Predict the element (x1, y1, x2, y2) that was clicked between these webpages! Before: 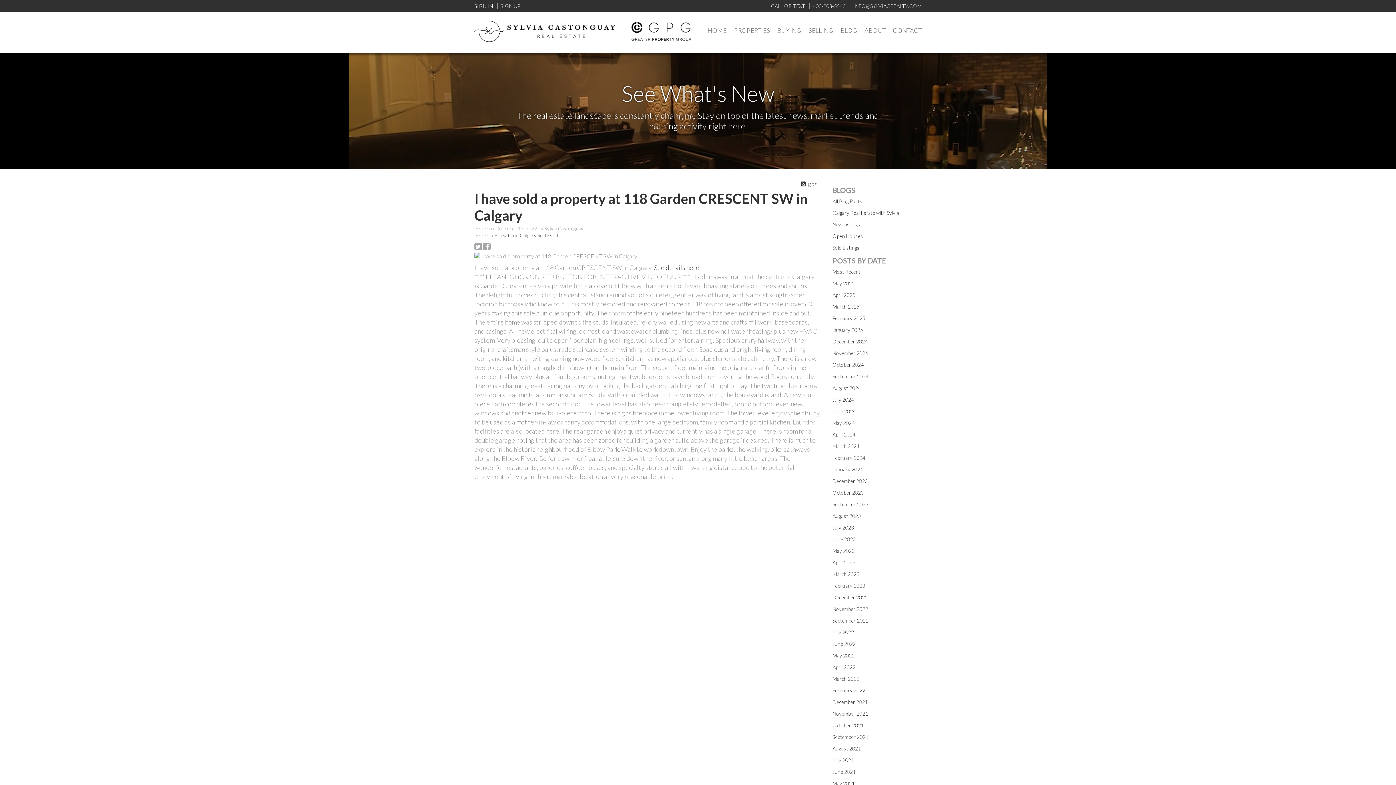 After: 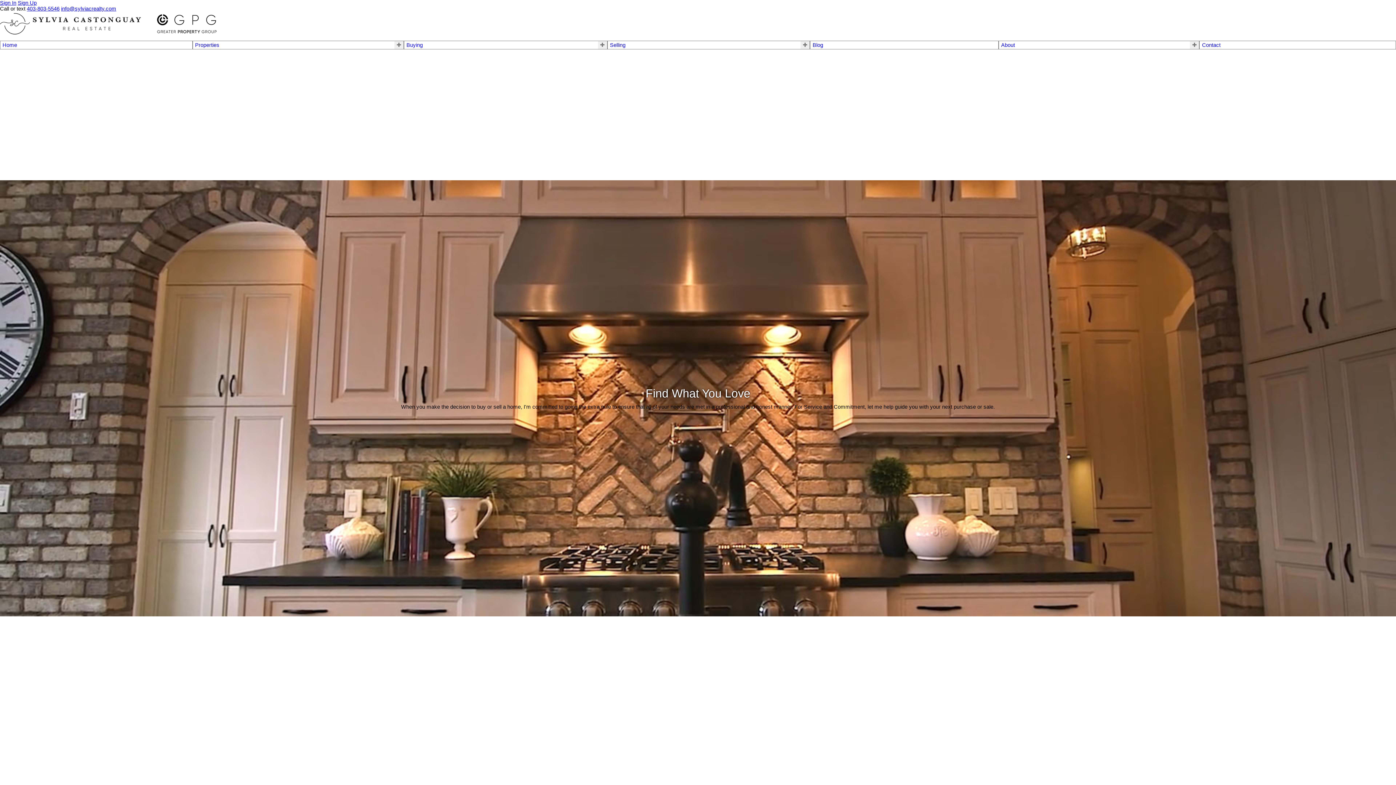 Action: label: SIGN IN bbox: (474, 2, 493, 9)